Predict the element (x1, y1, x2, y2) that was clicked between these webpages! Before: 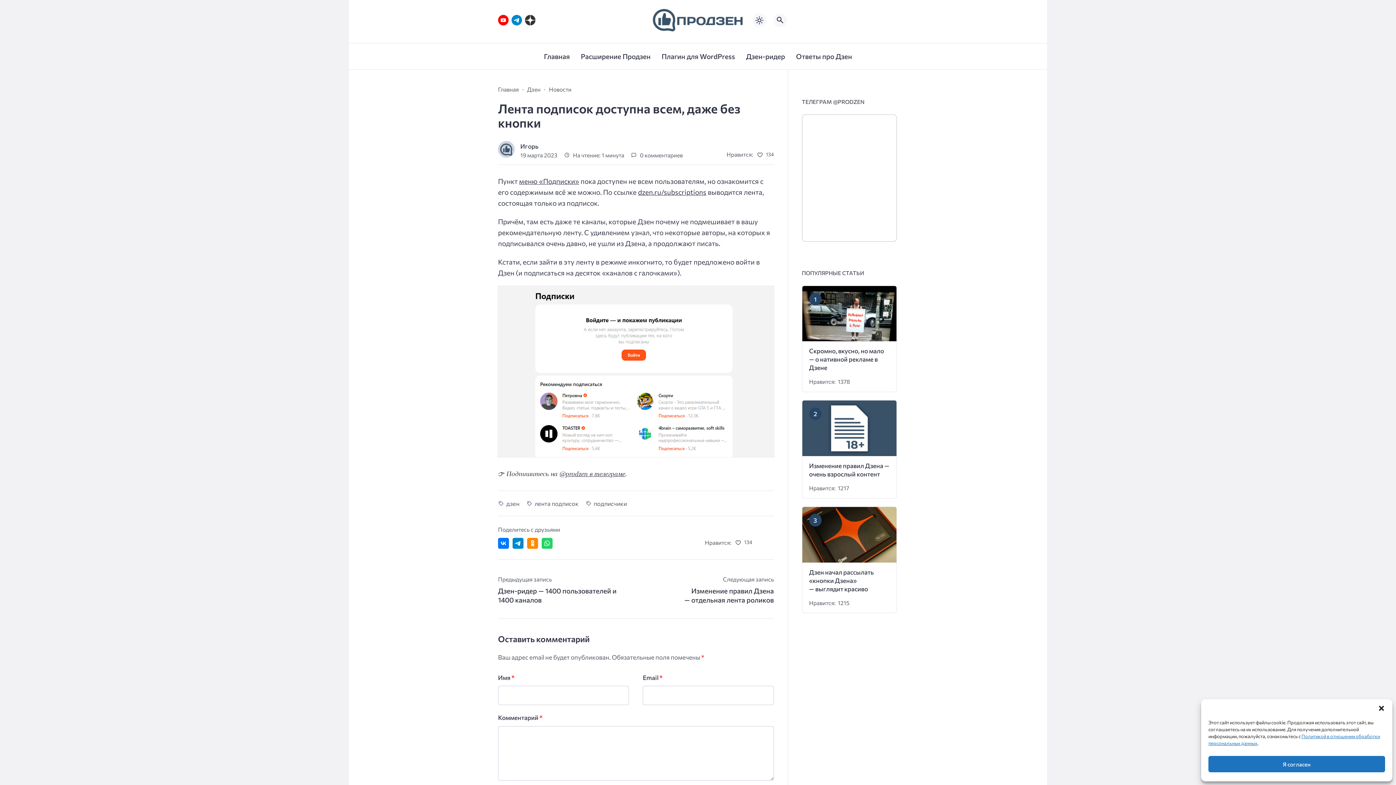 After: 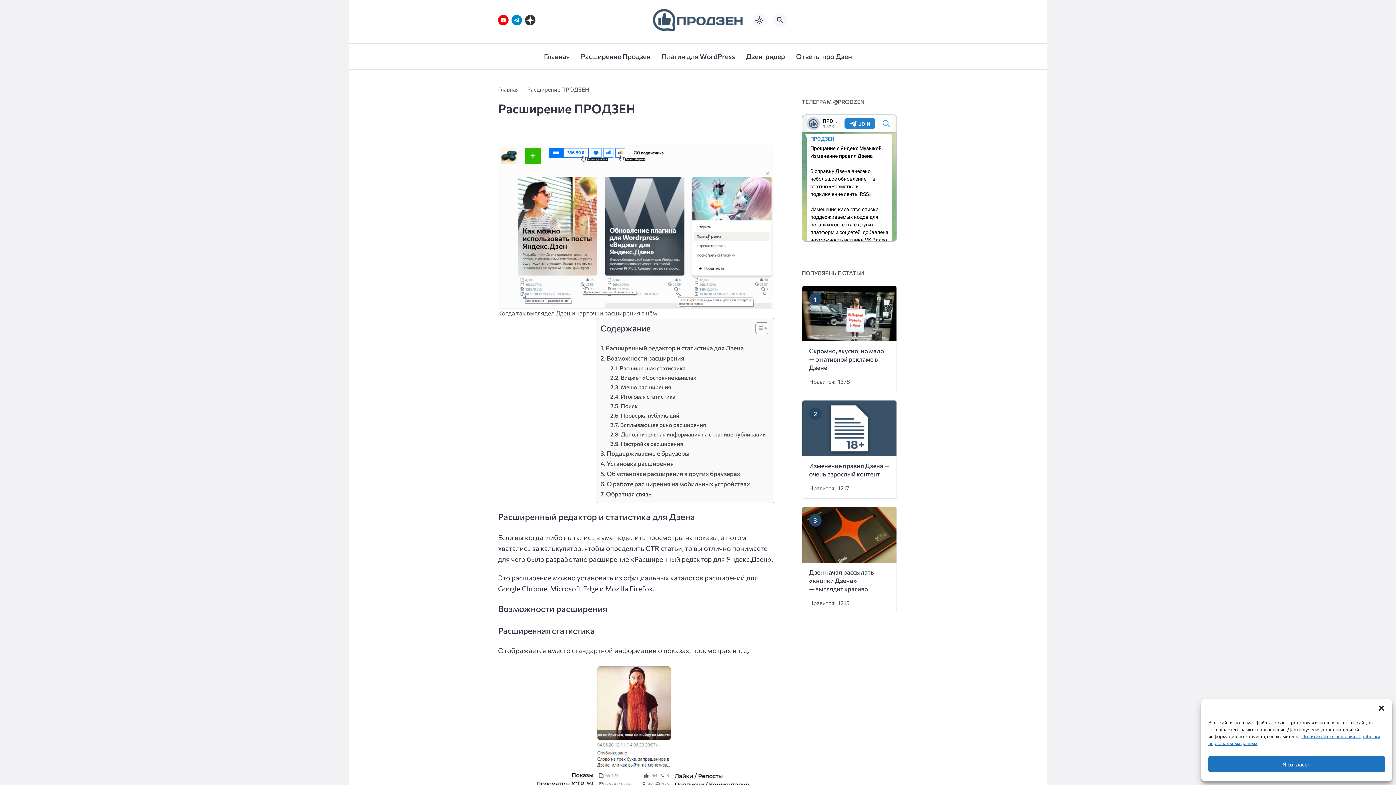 Action: label: Расширение Продзен bbox: (580, 43, 650, 69)